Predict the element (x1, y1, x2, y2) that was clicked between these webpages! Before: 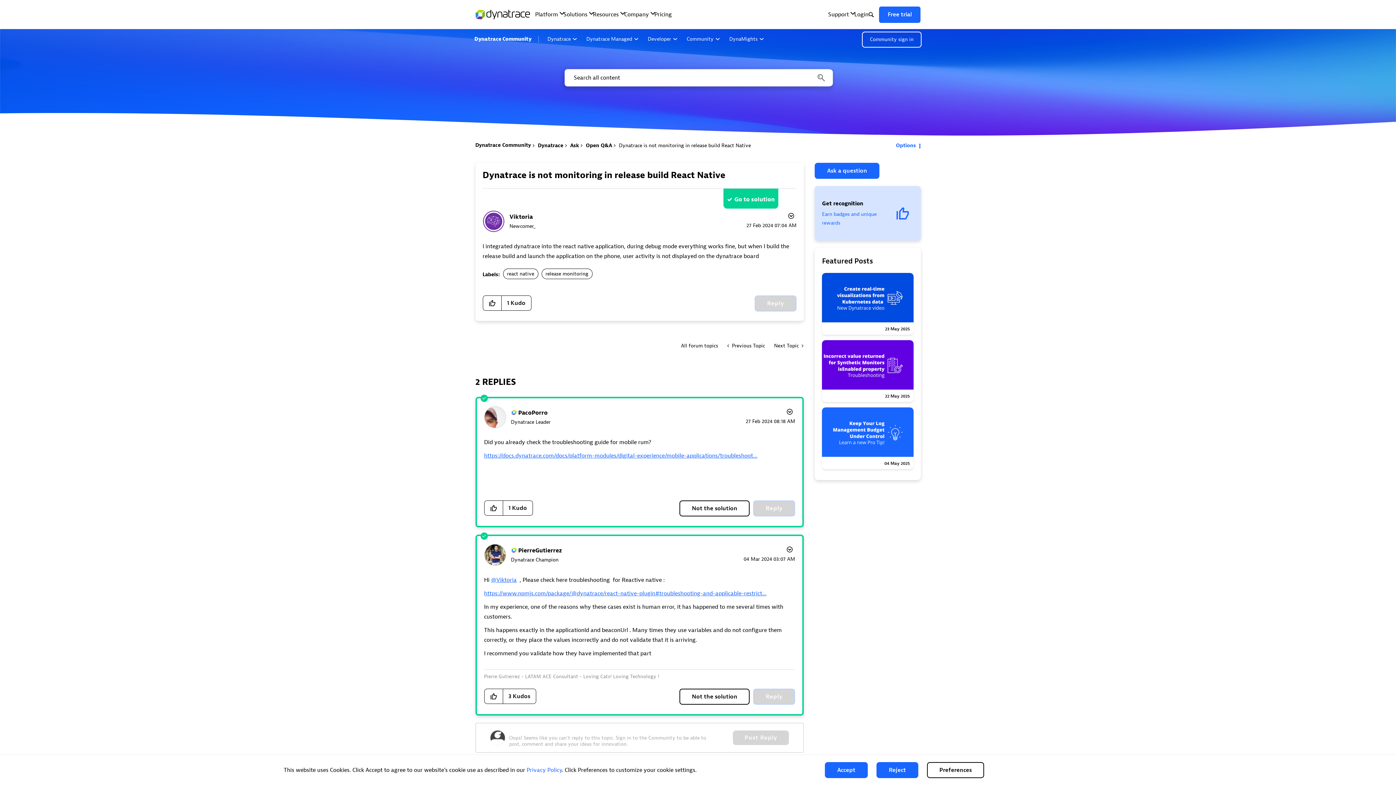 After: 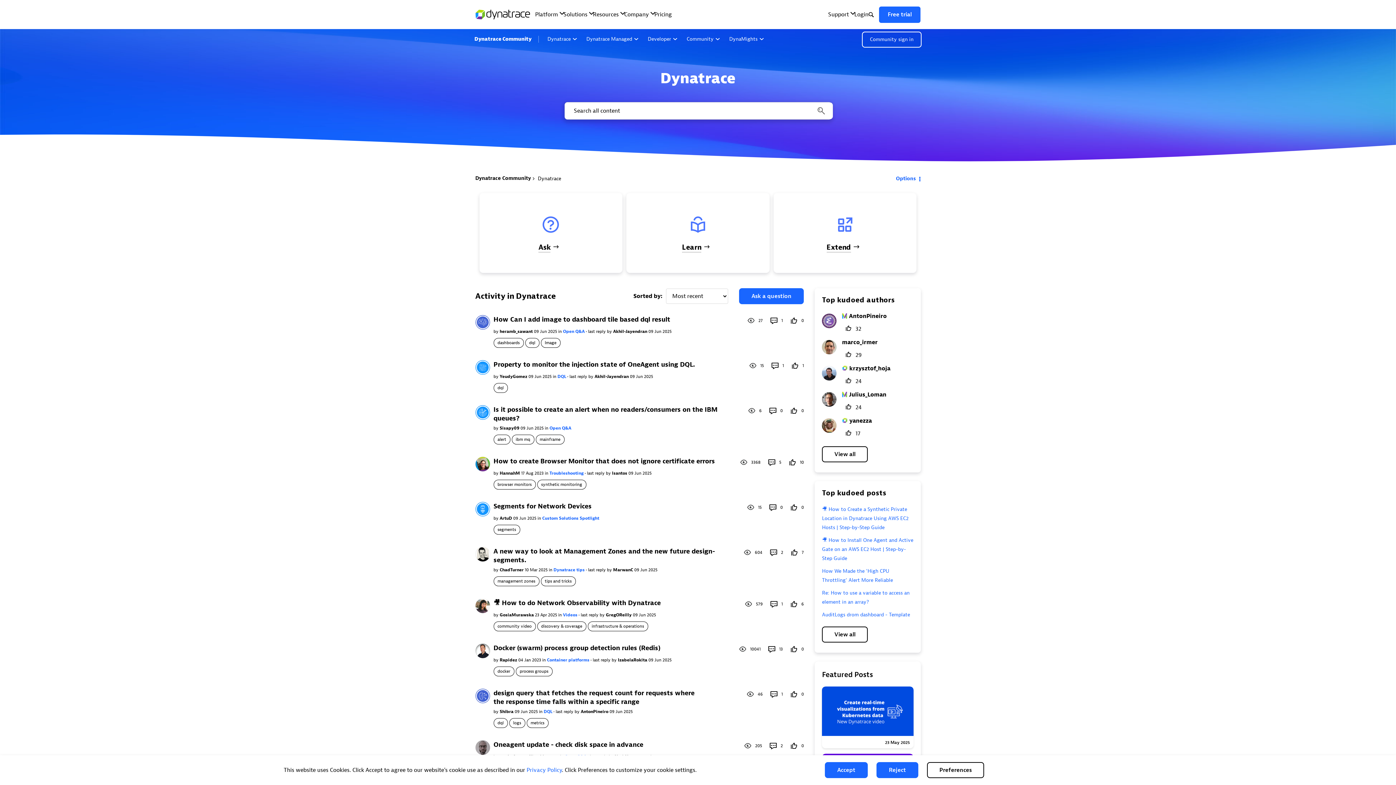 Action: label: Dynatrace bbox: (544, 33, 580, 45)